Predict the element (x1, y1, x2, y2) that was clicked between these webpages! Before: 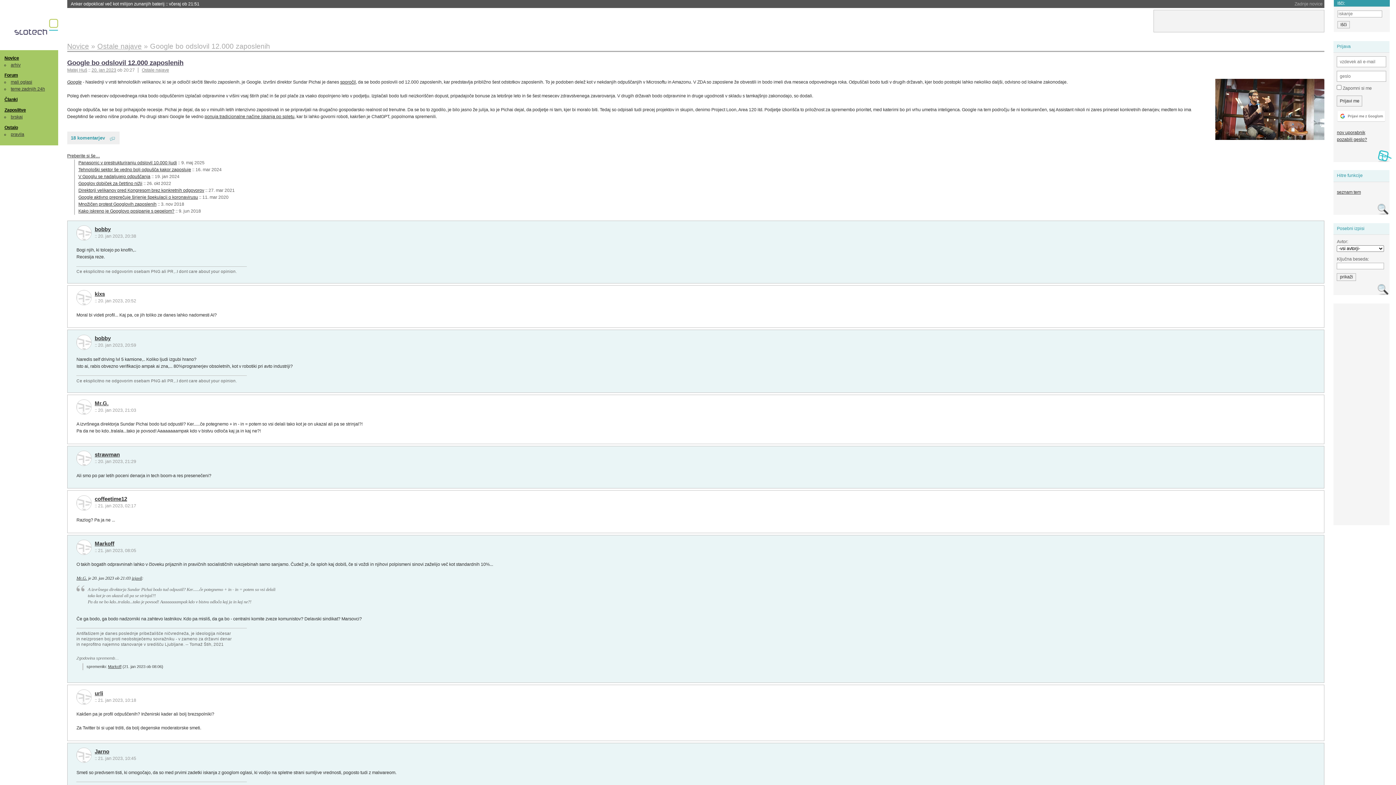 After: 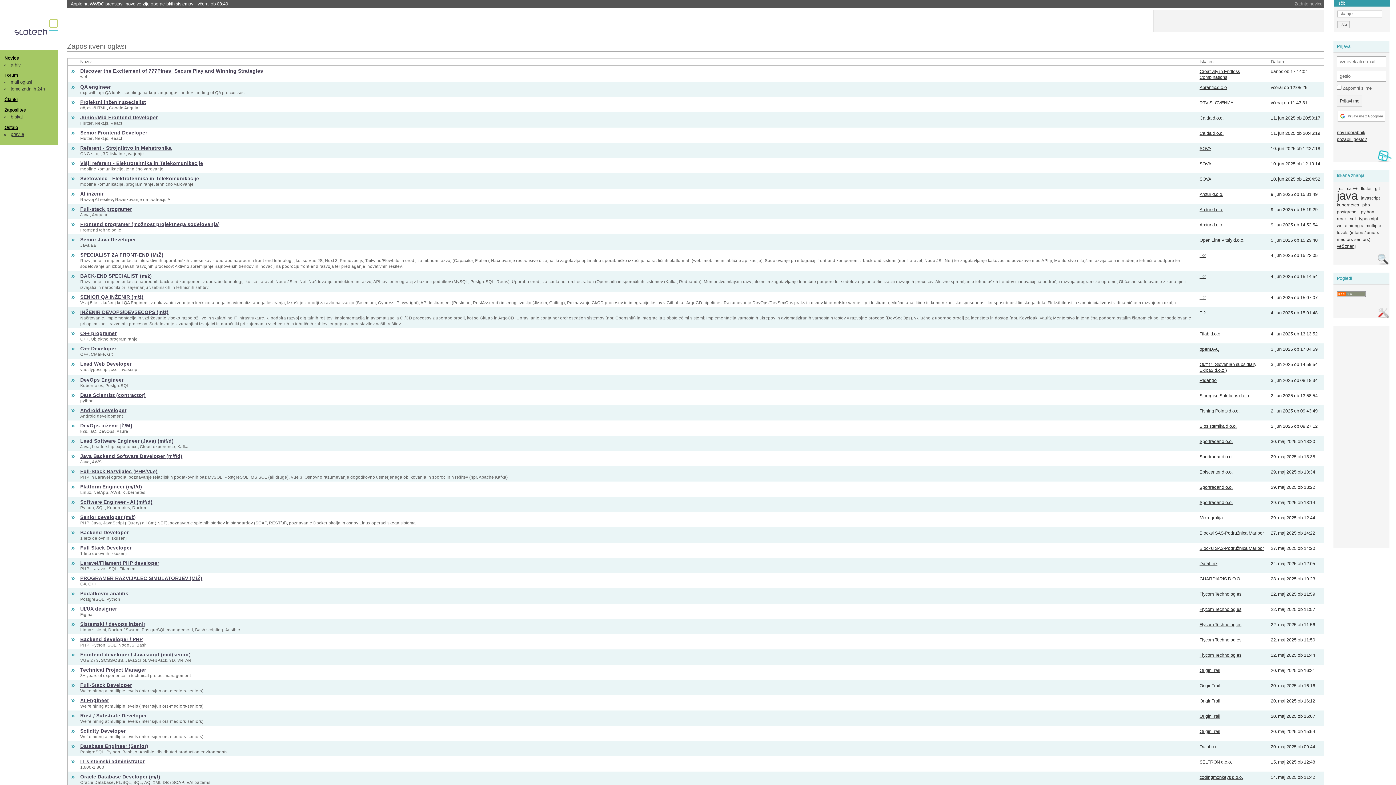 Action: label: Zaposlitve bbox: (4, 107, 25, 112)